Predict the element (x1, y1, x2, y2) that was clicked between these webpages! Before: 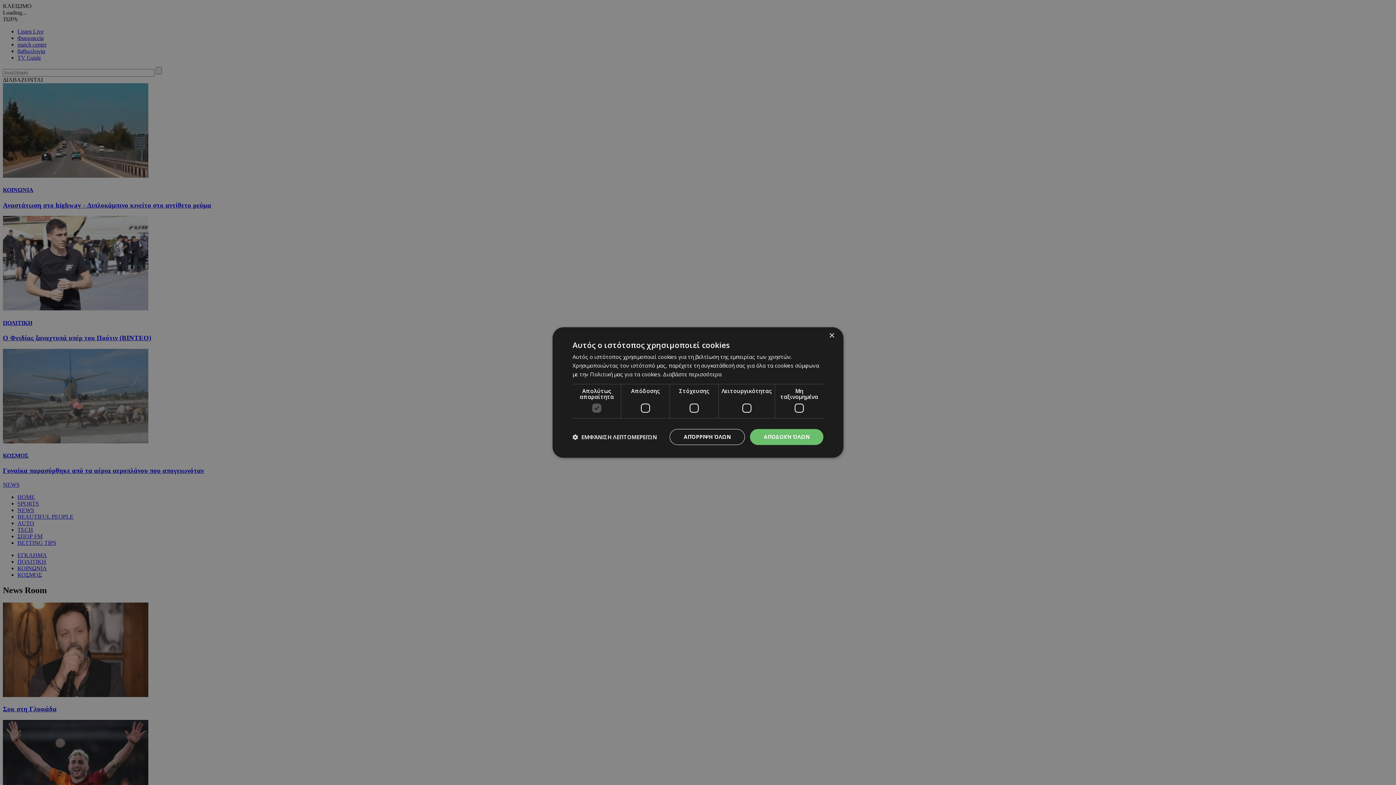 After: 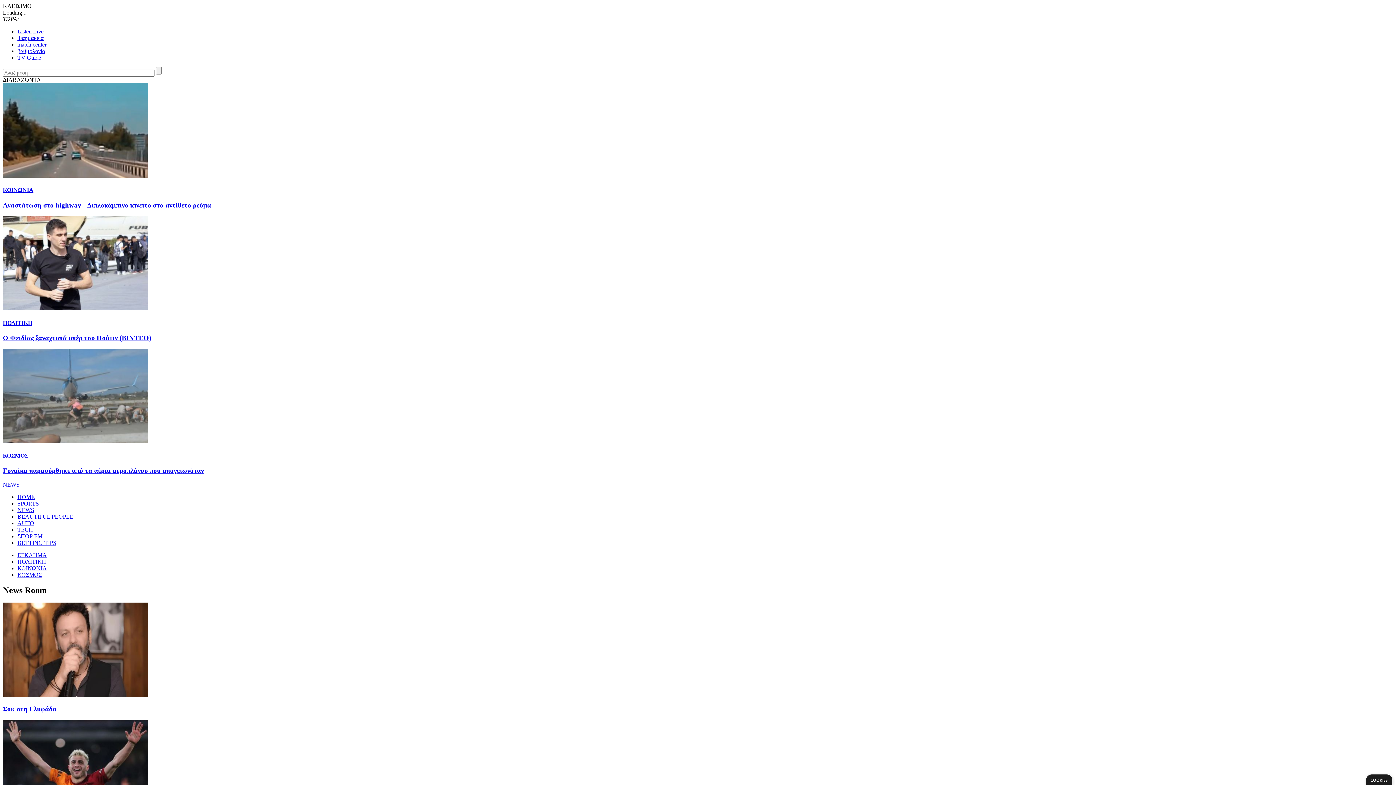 Action: label: Close bbox: (829, 333, 834, 338)